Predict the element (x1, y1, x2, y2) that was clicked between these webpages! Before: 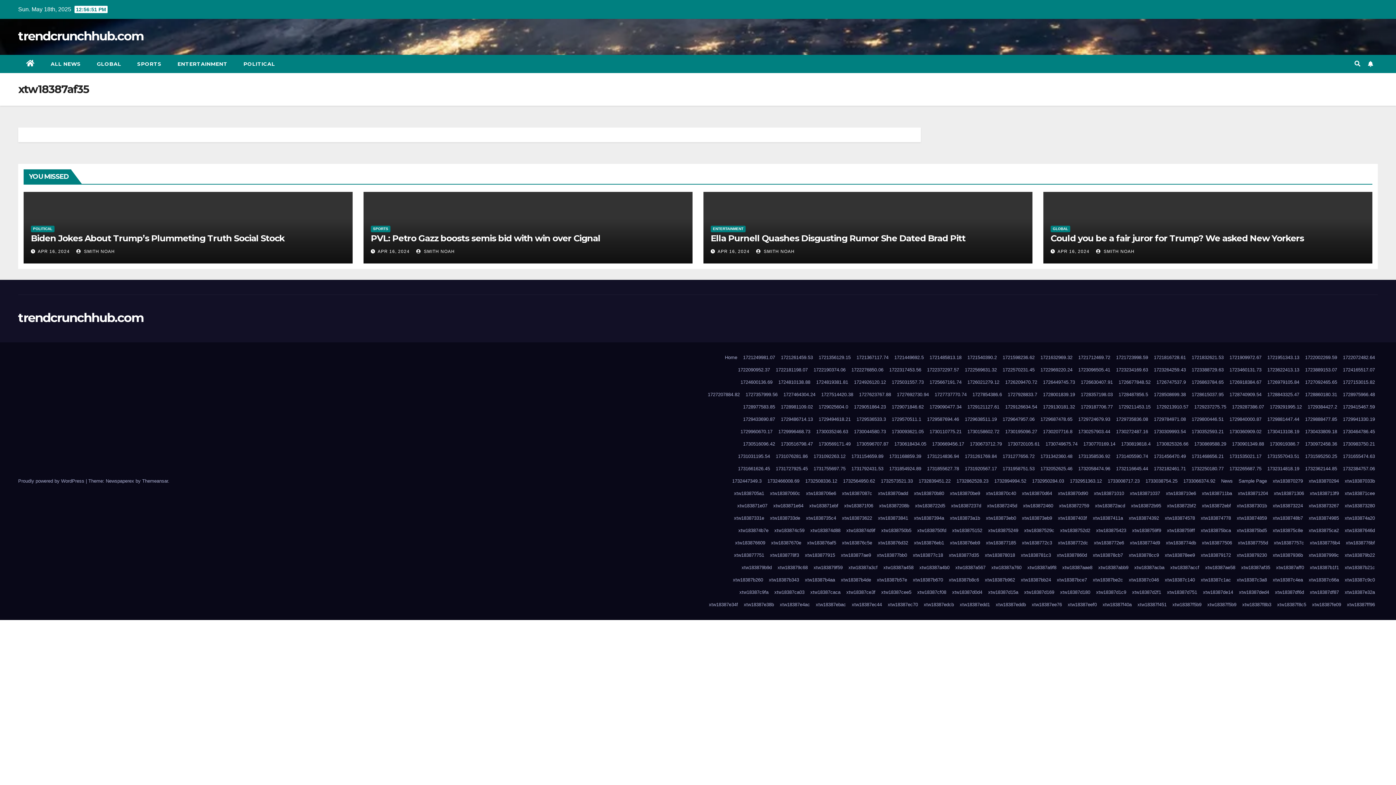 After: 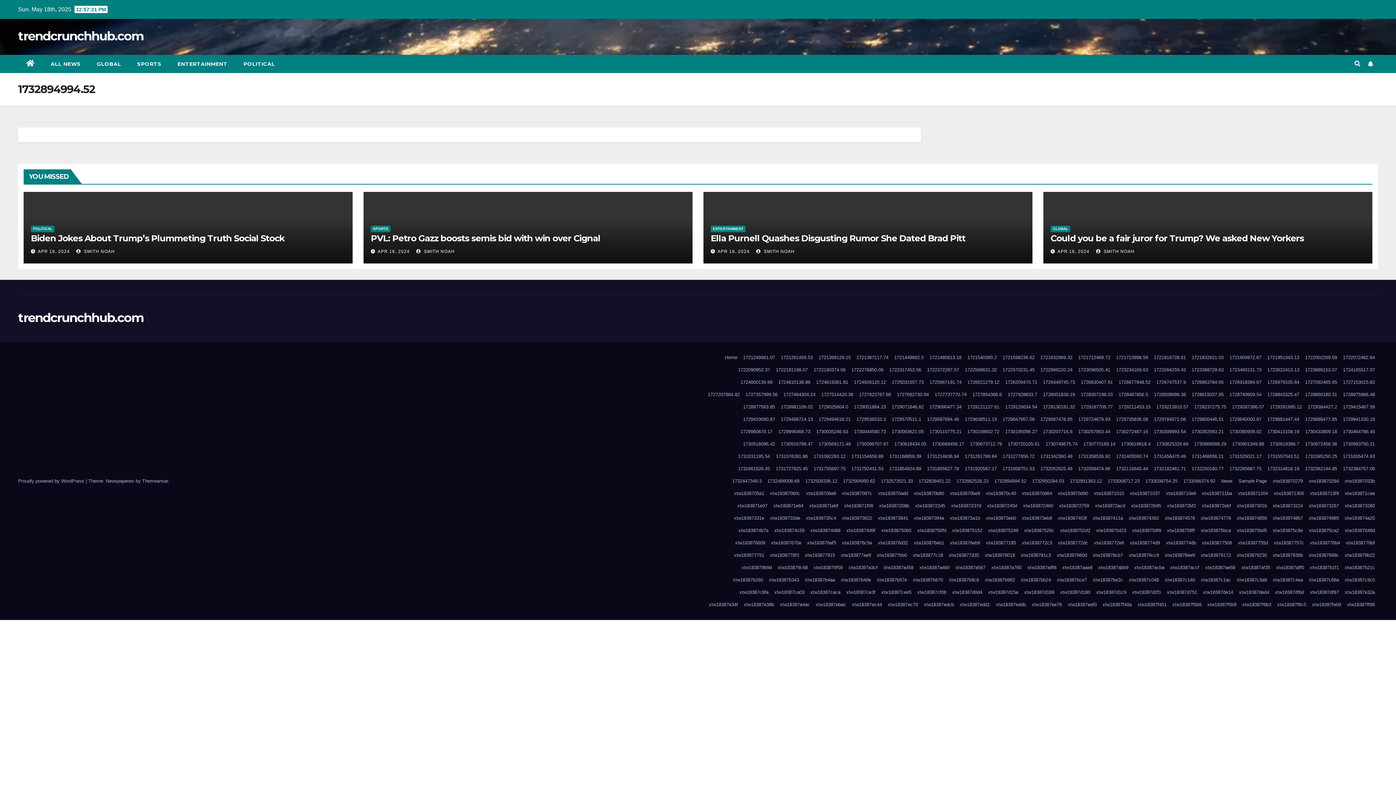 Action: bbox: (991, 475, 1029, 487) label: 1732894994.52